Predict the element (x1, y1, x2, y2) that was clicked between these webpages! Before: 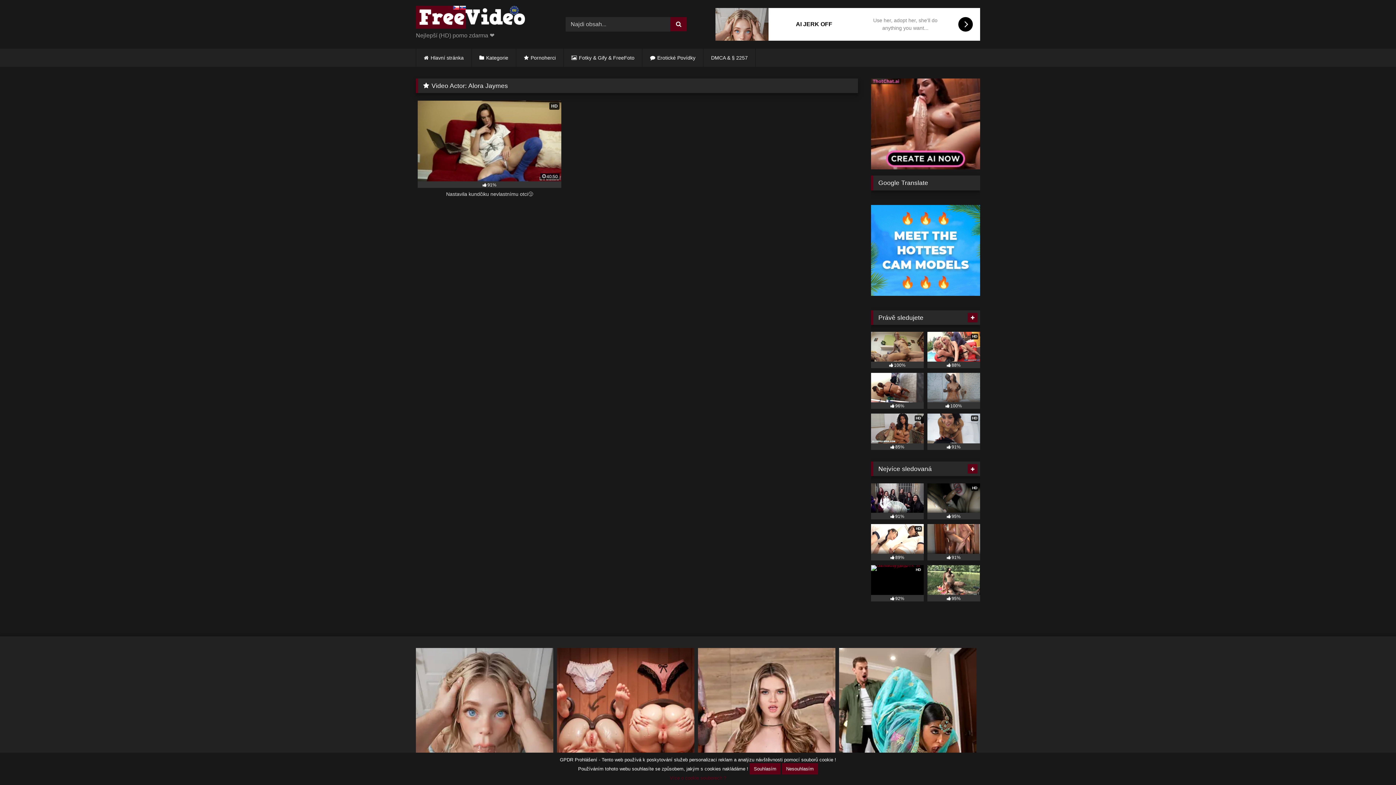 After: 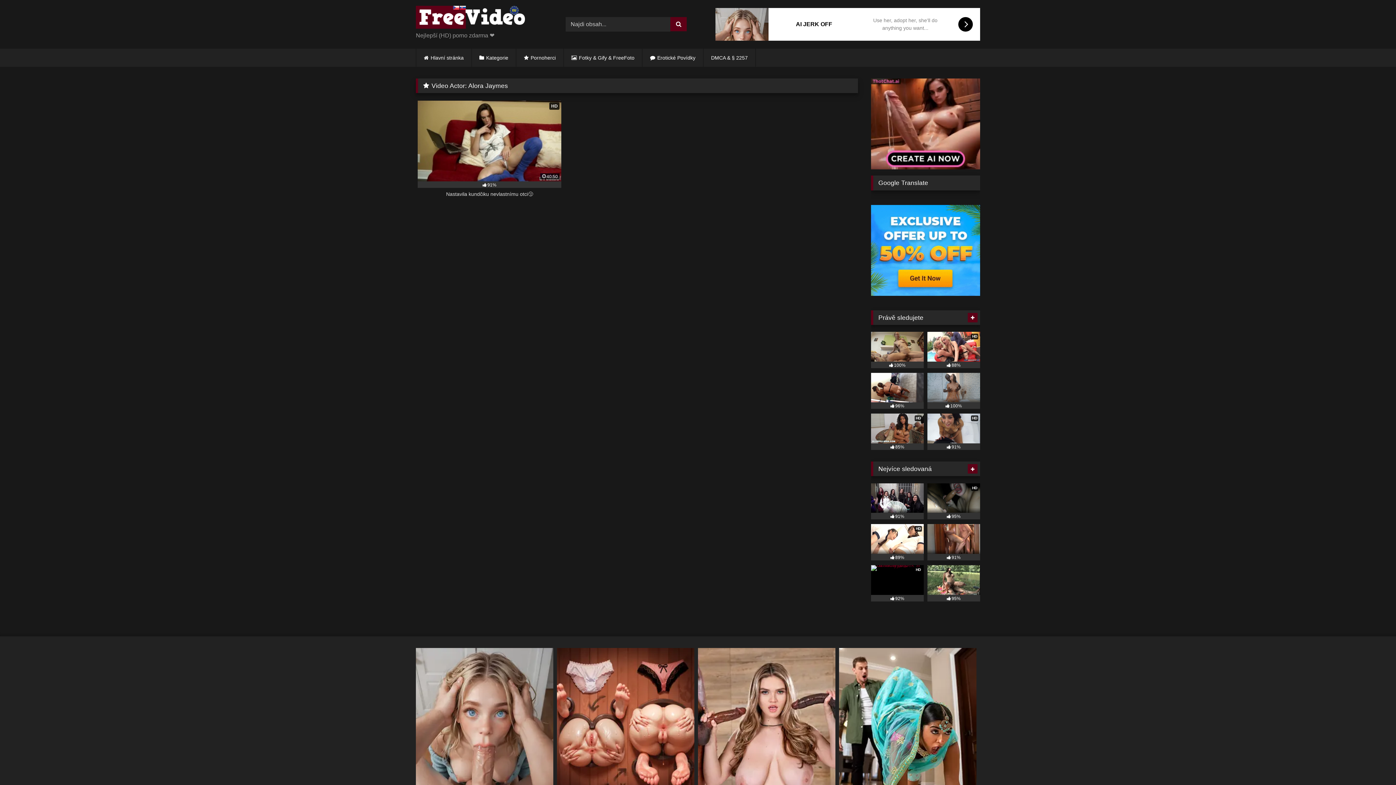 Action: label: Nesouhlasím bbox: (782, 763, 818, 774)